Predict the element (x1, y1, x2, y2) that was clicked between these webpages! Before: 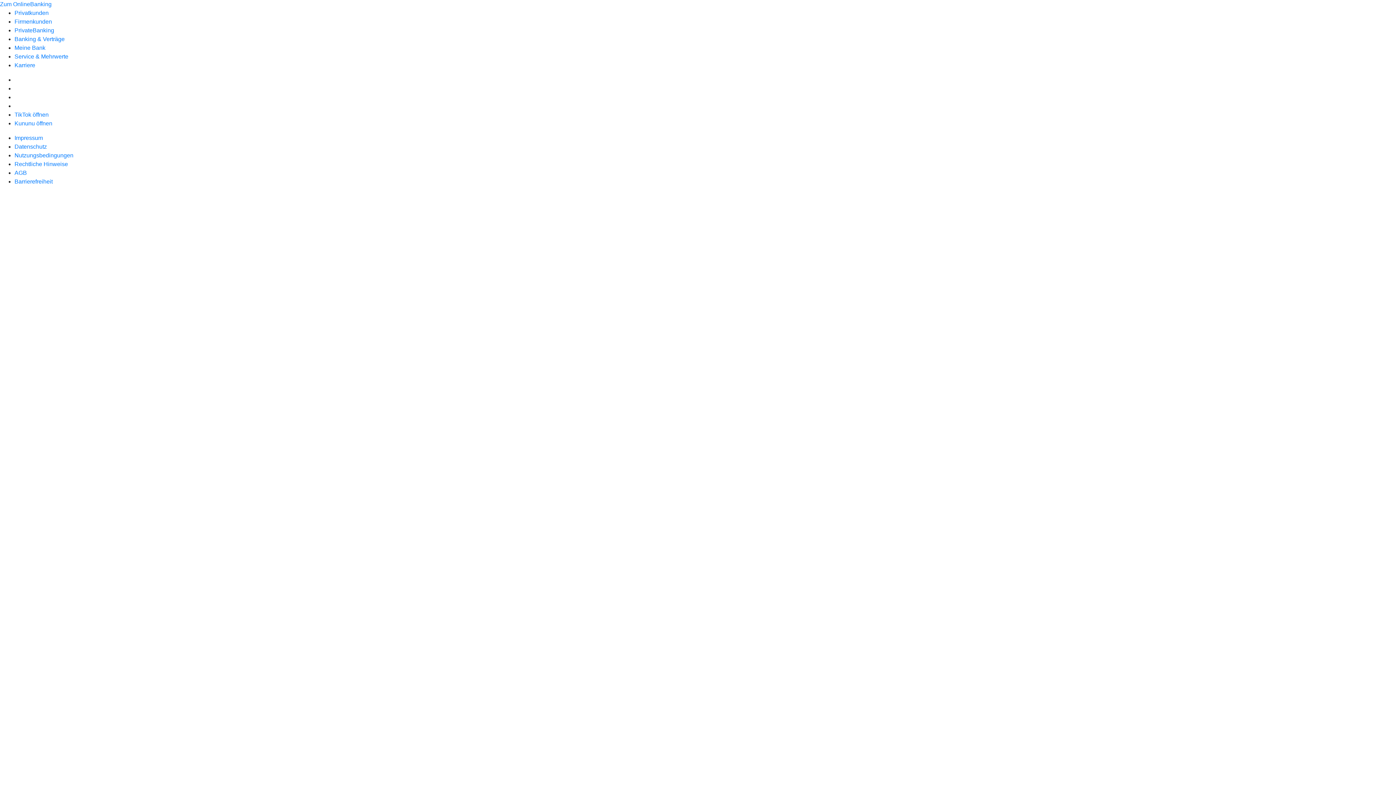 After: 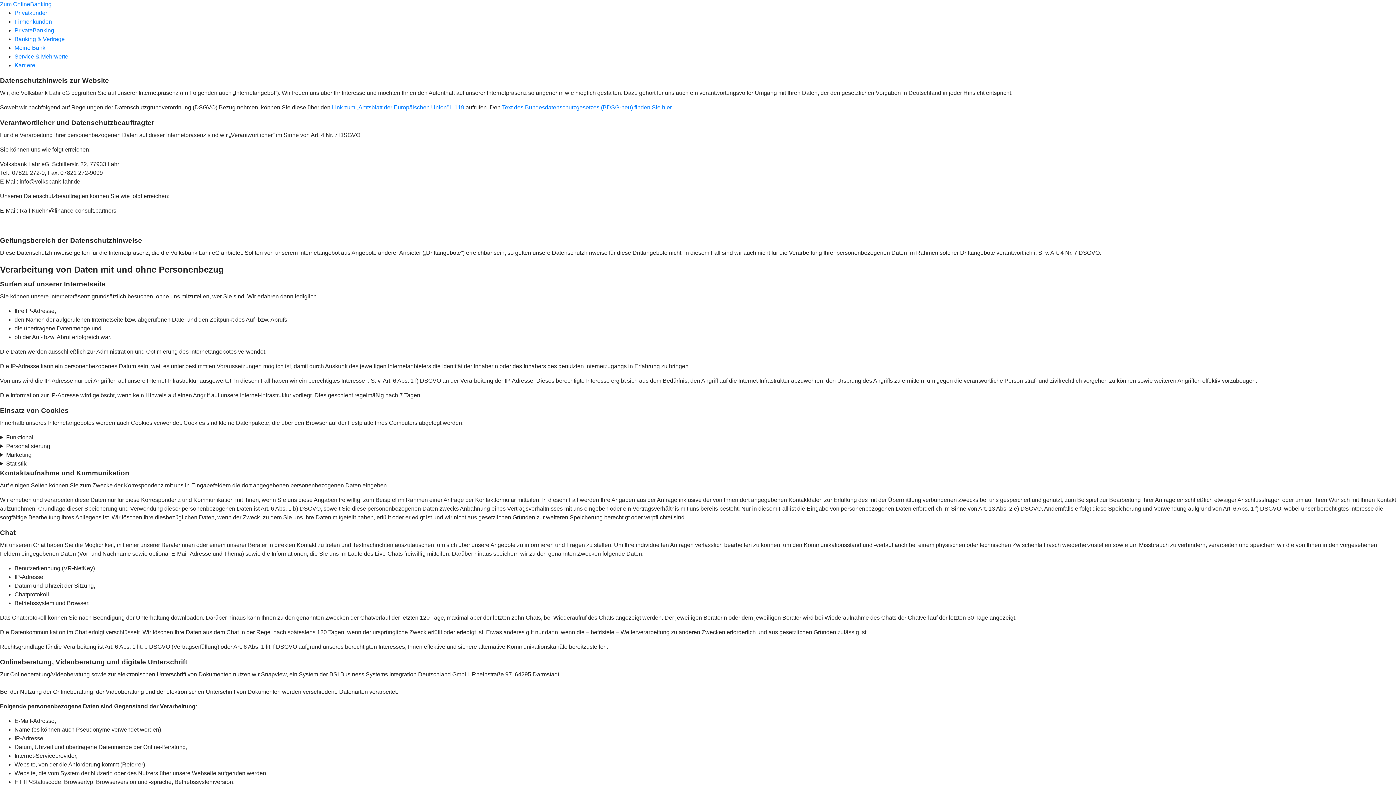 Action: label: Datenschutz bbox: (14, 143, 46, 149)